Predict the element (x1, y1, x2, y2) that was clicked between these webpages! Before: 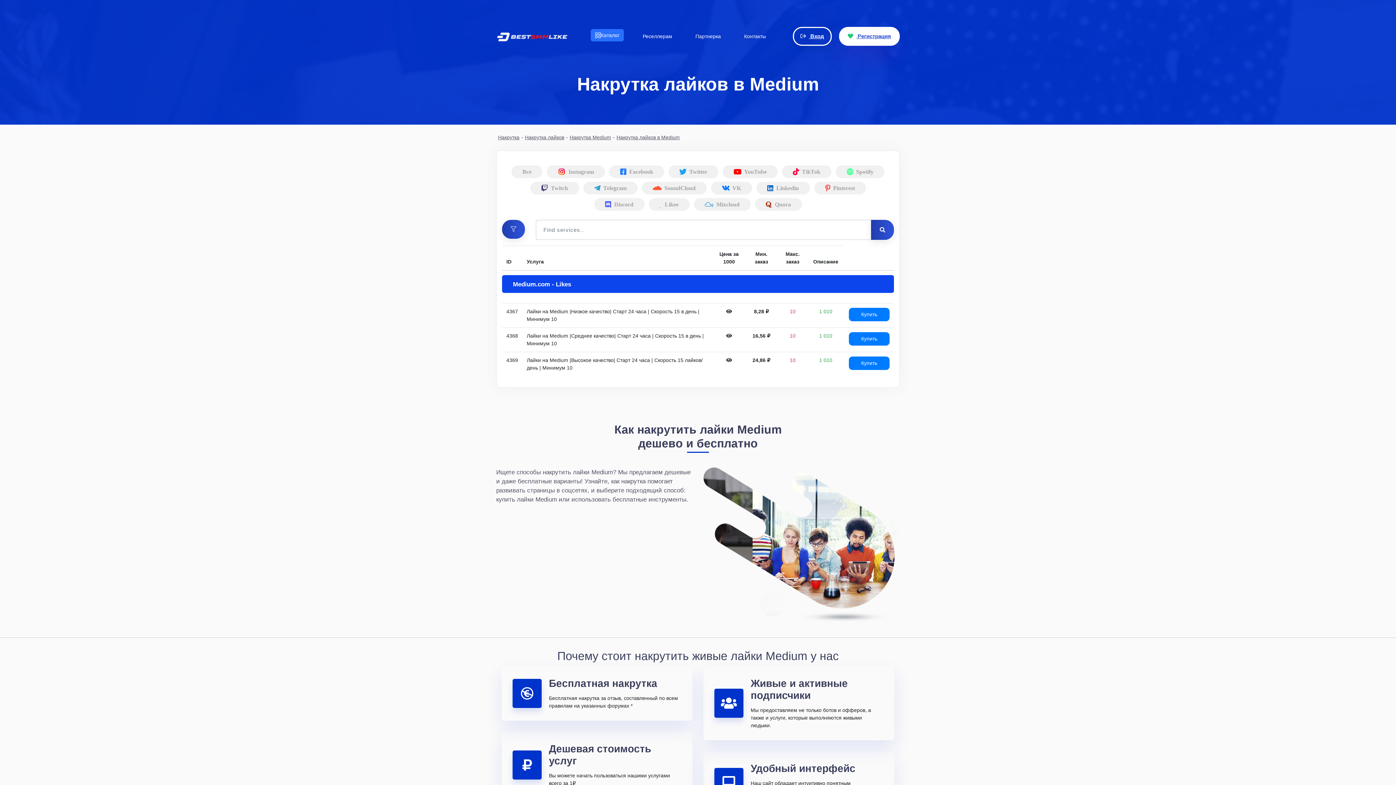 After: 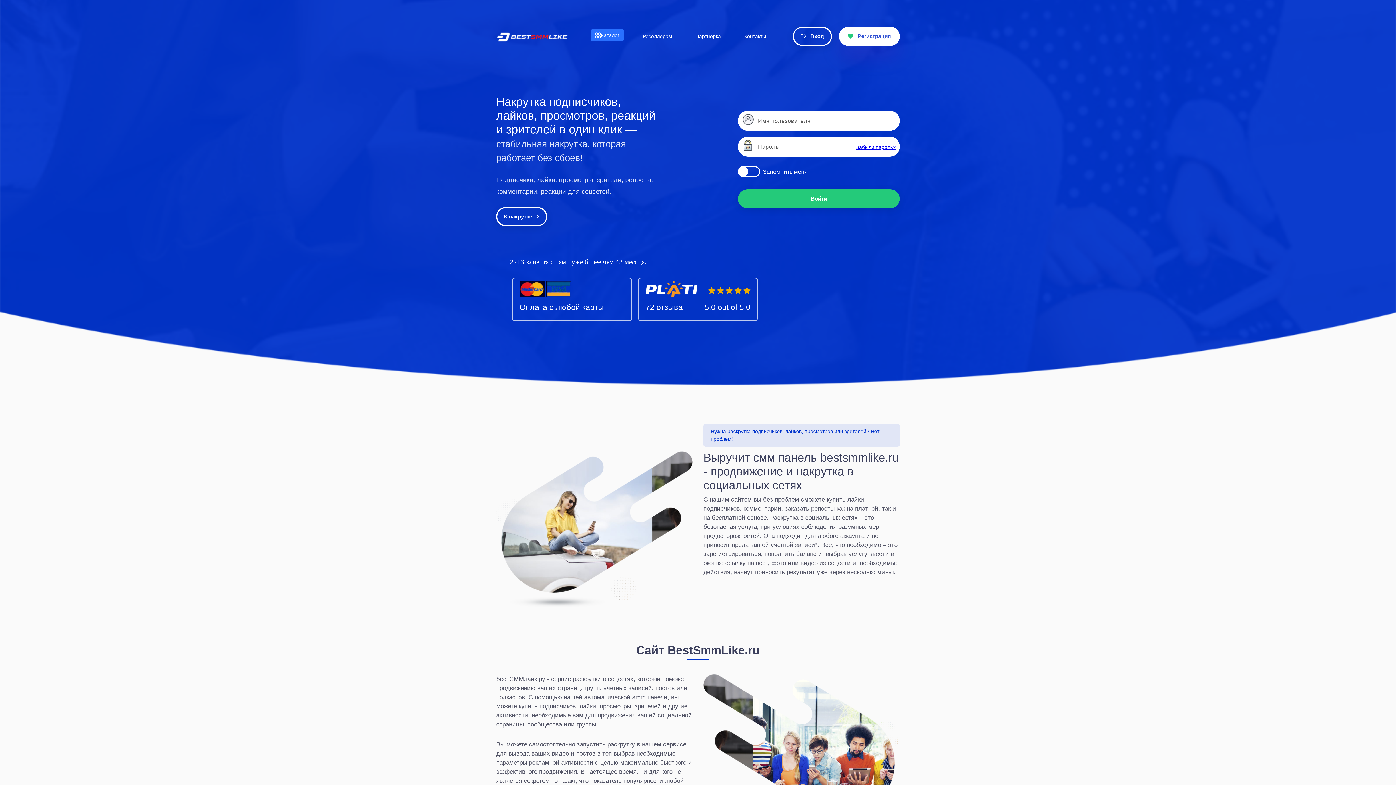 Action: bbox: (498, 133, 519, 141) label: Накрутка